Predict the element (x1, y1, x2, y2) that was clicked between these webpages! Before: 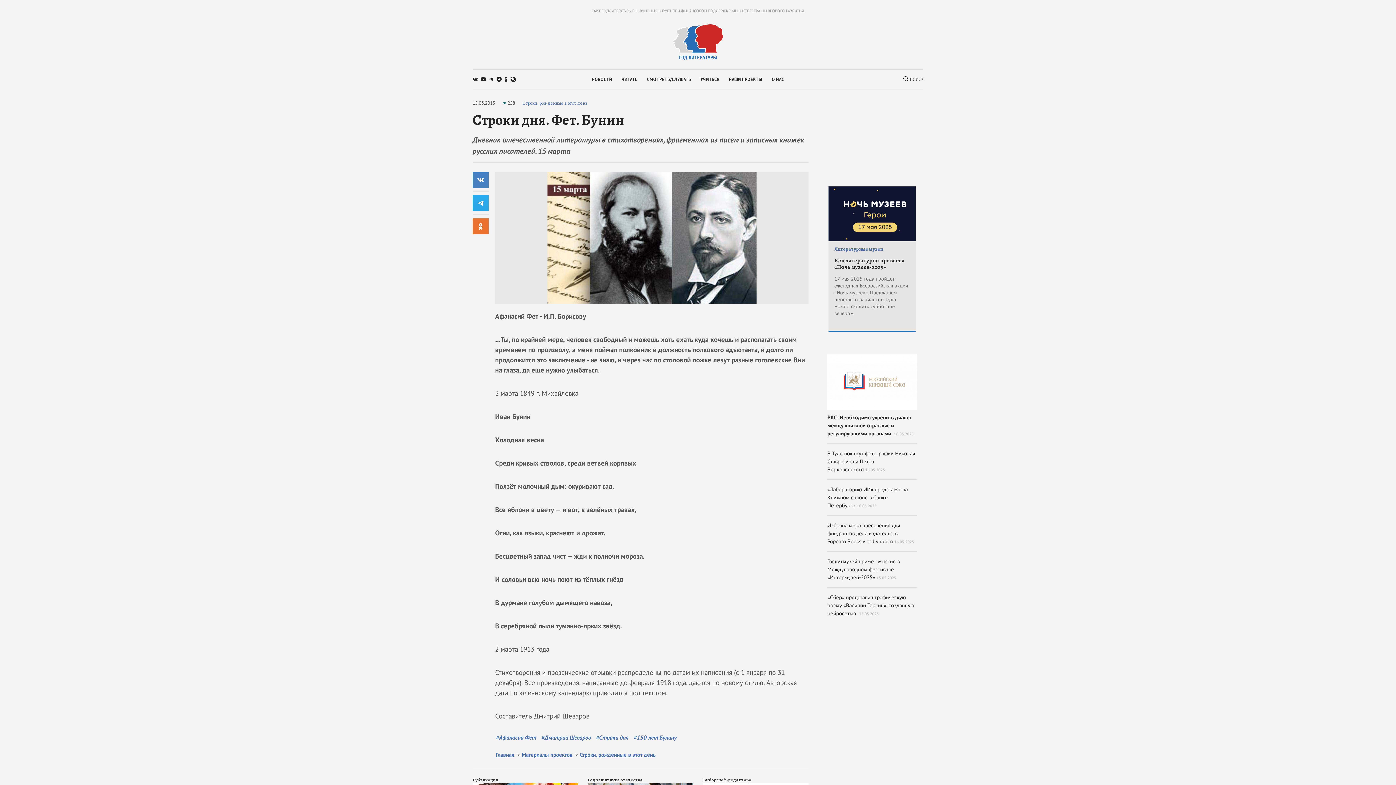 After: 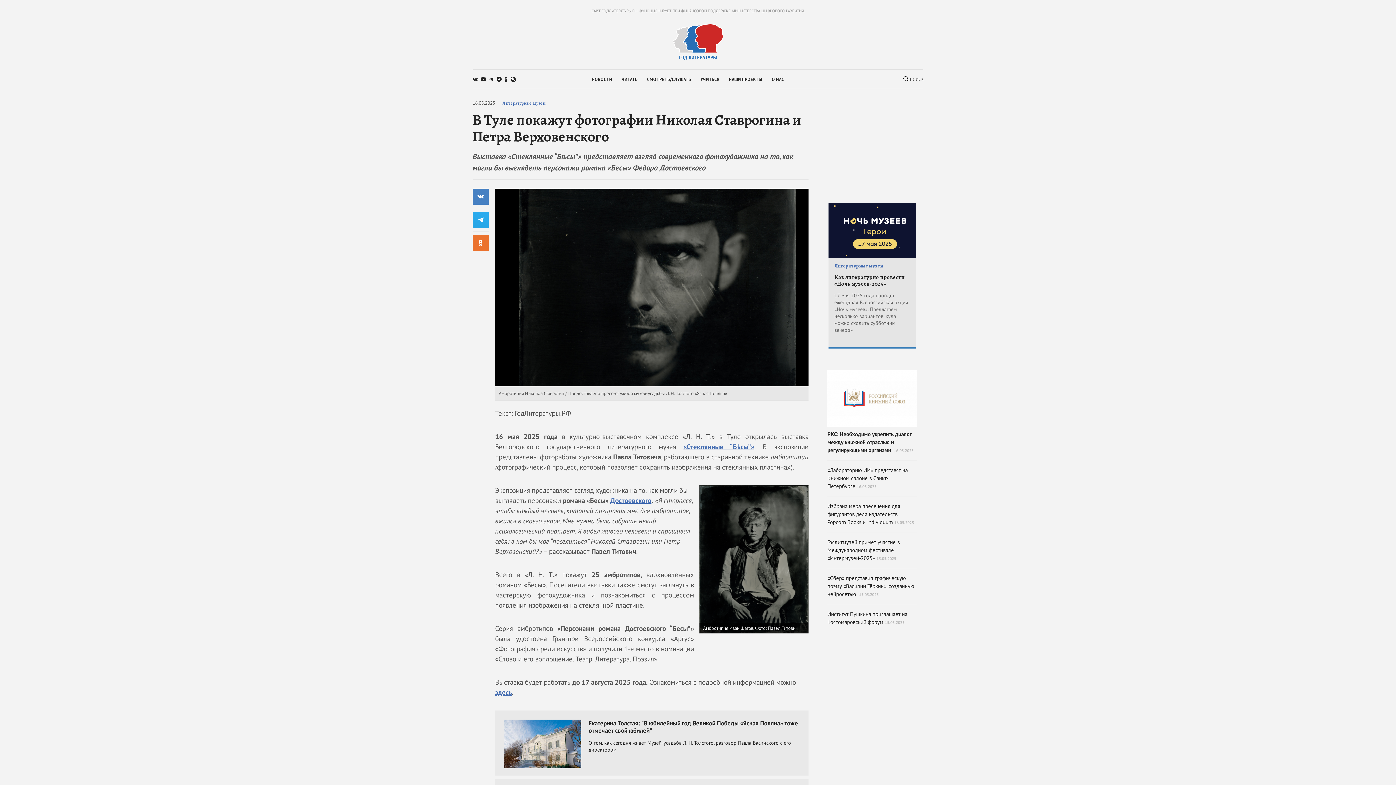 Action: bbox: (827, 449, 917, 480) label: В Туле покажут фотографии Николая Ставрогина и Петра Верховенского16.05.2025